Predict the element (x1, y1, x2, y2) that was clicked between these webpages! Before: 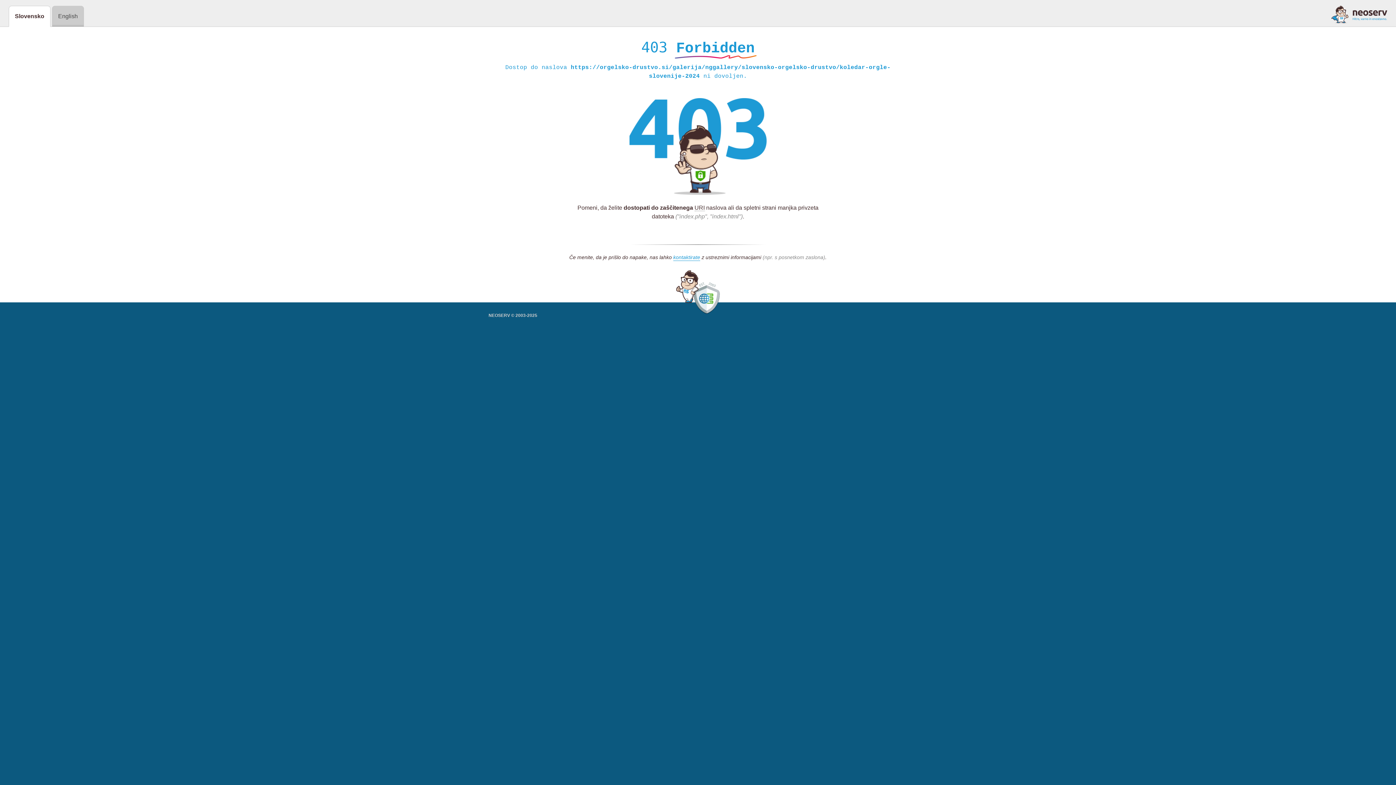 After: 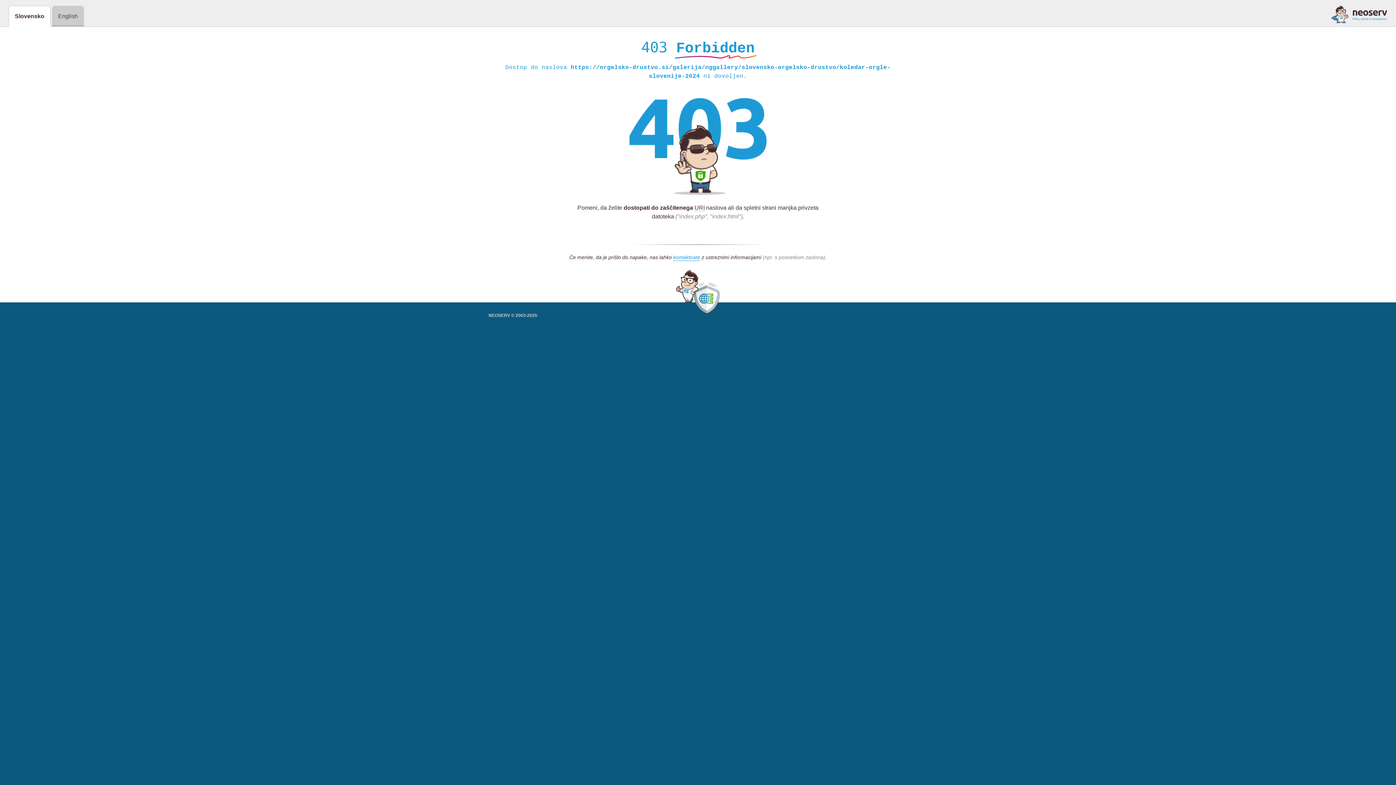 Action: bbox: (1331, 5, 1387, 23)